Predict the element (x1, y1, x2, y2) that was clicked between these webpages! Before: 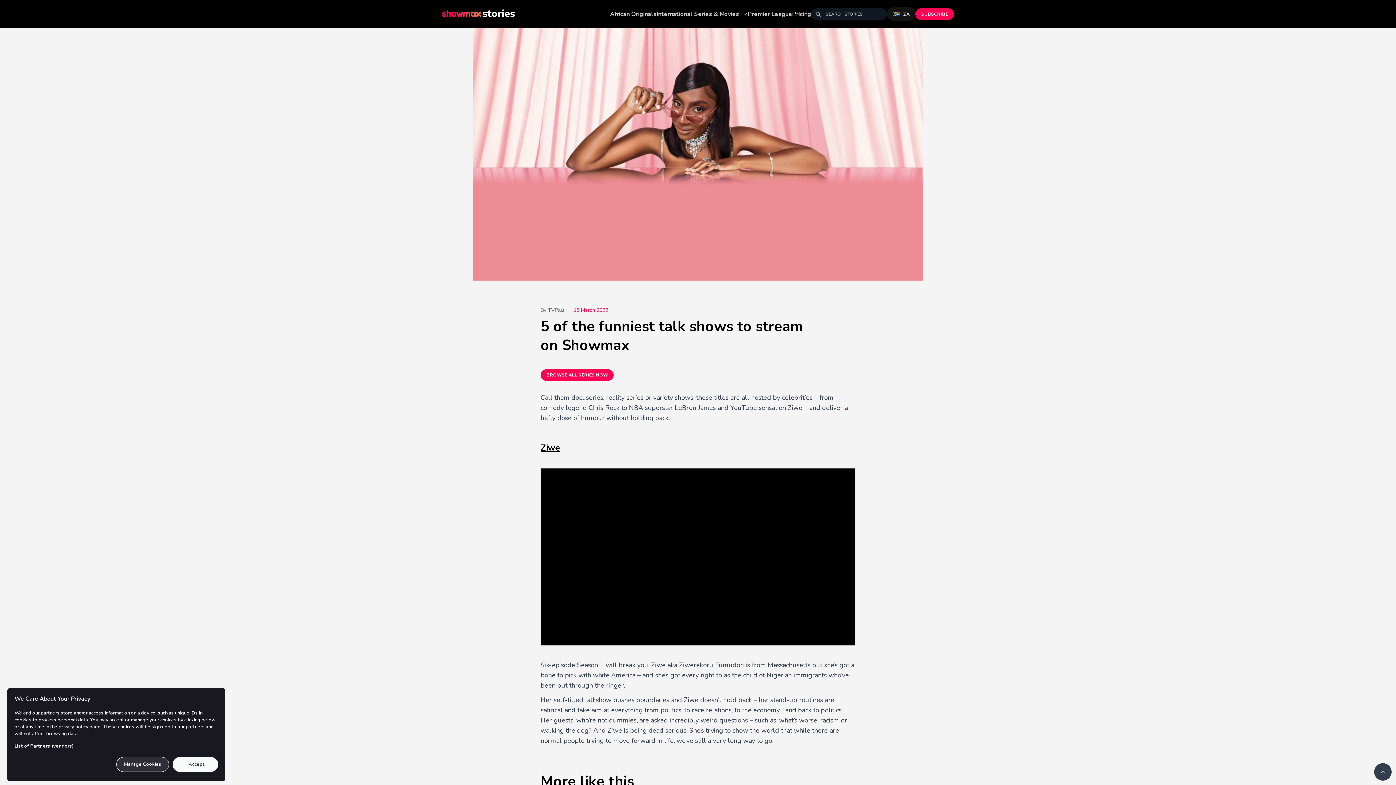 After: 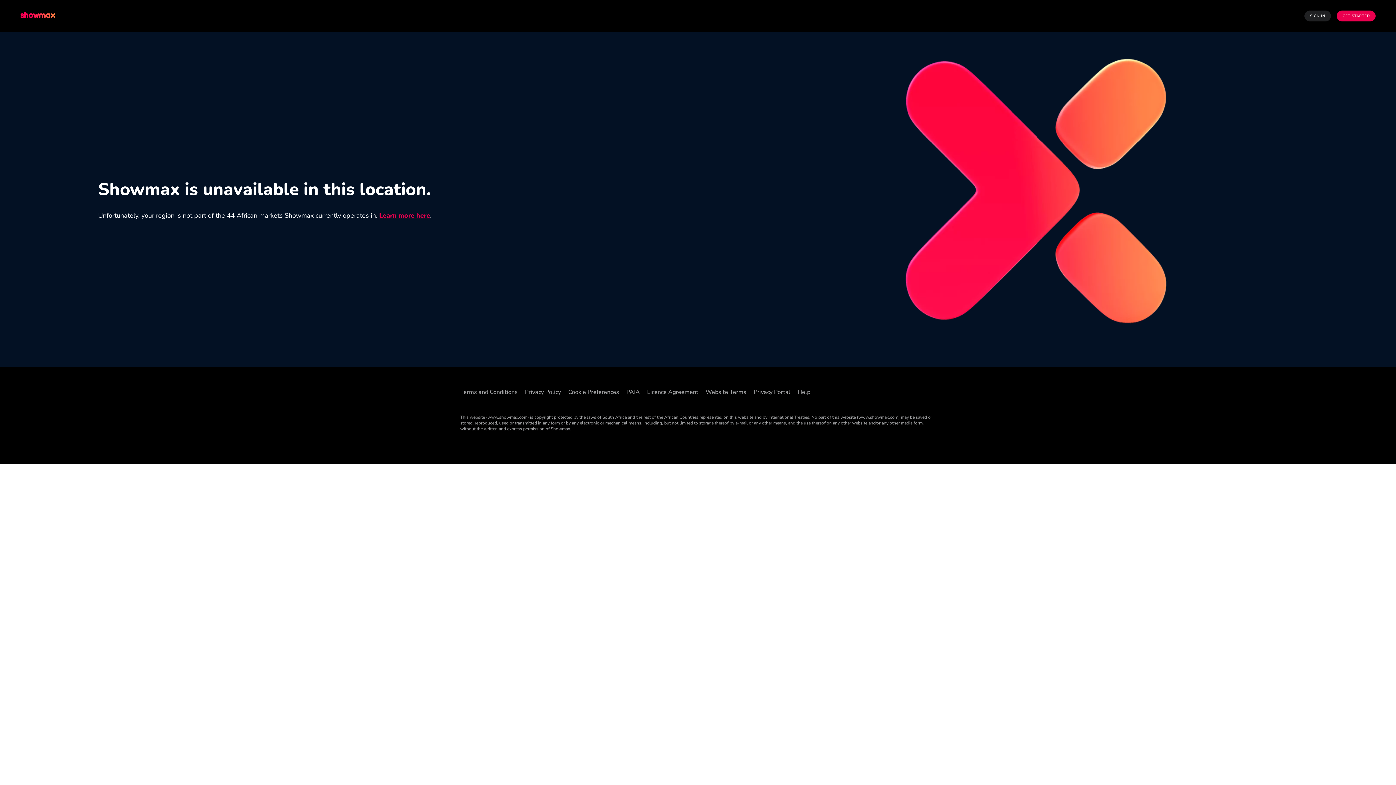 Action: bbox: (540, 369, 613, 381) label: BROWSE ALL SERIES NOW